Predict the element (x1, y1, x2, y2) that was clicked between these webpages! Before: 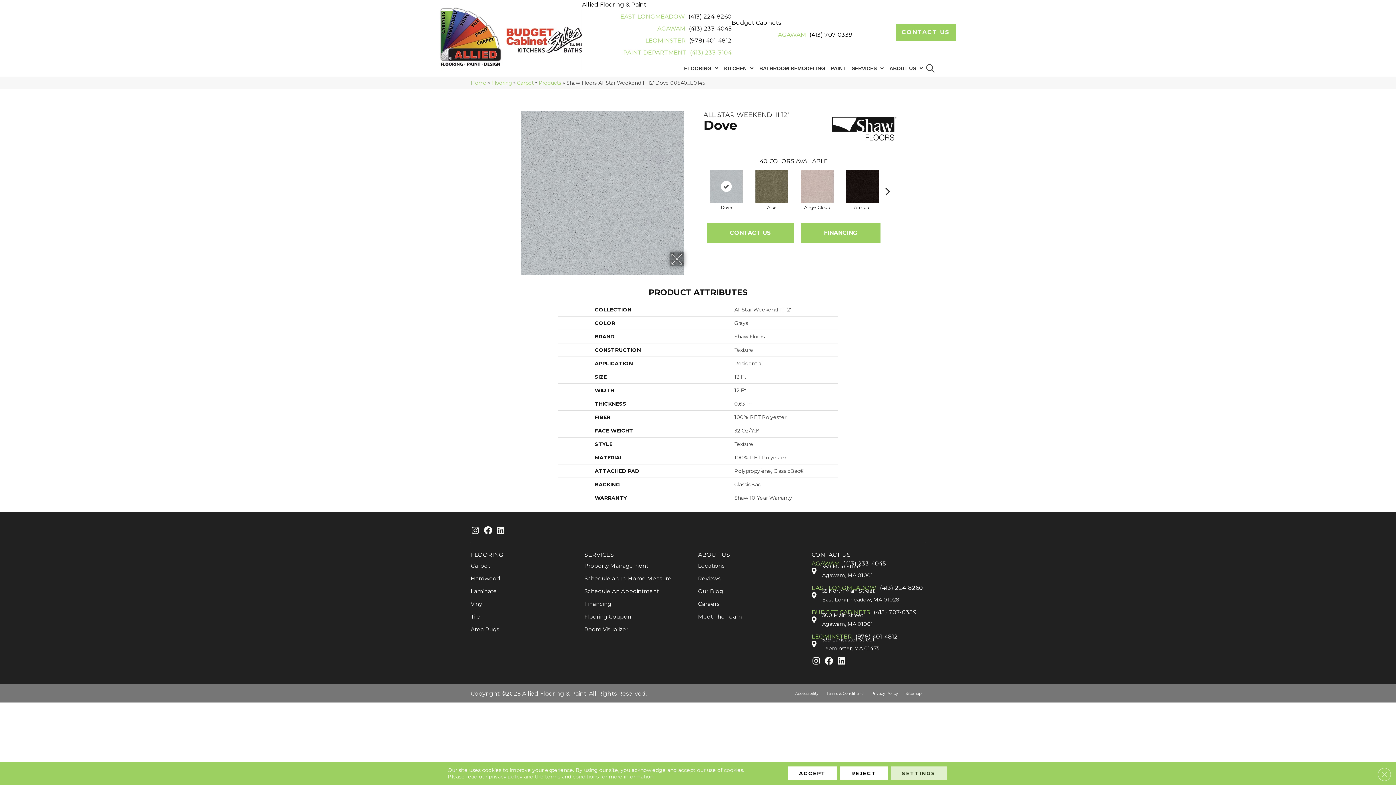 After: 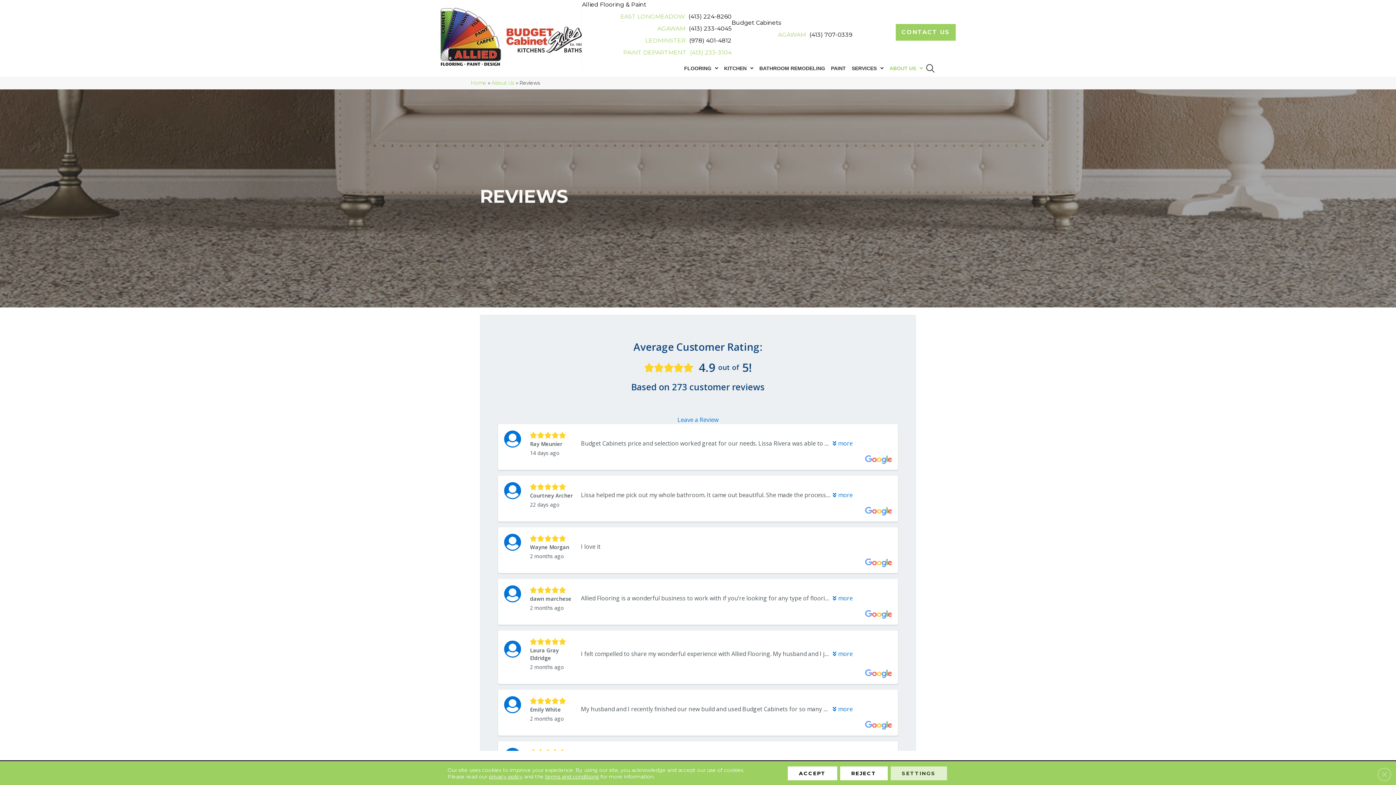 Action: bbox: (698, 572, 724, 585) label: Reviews